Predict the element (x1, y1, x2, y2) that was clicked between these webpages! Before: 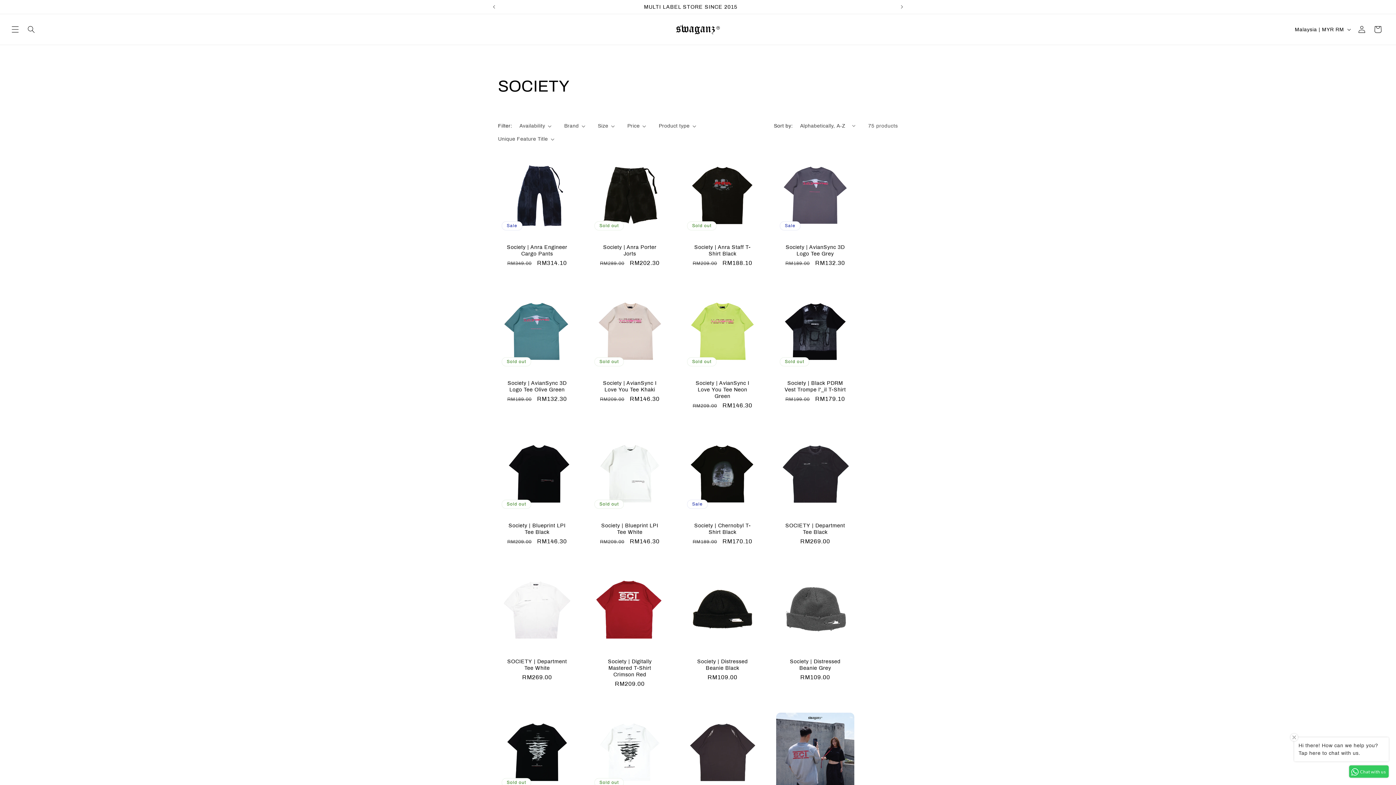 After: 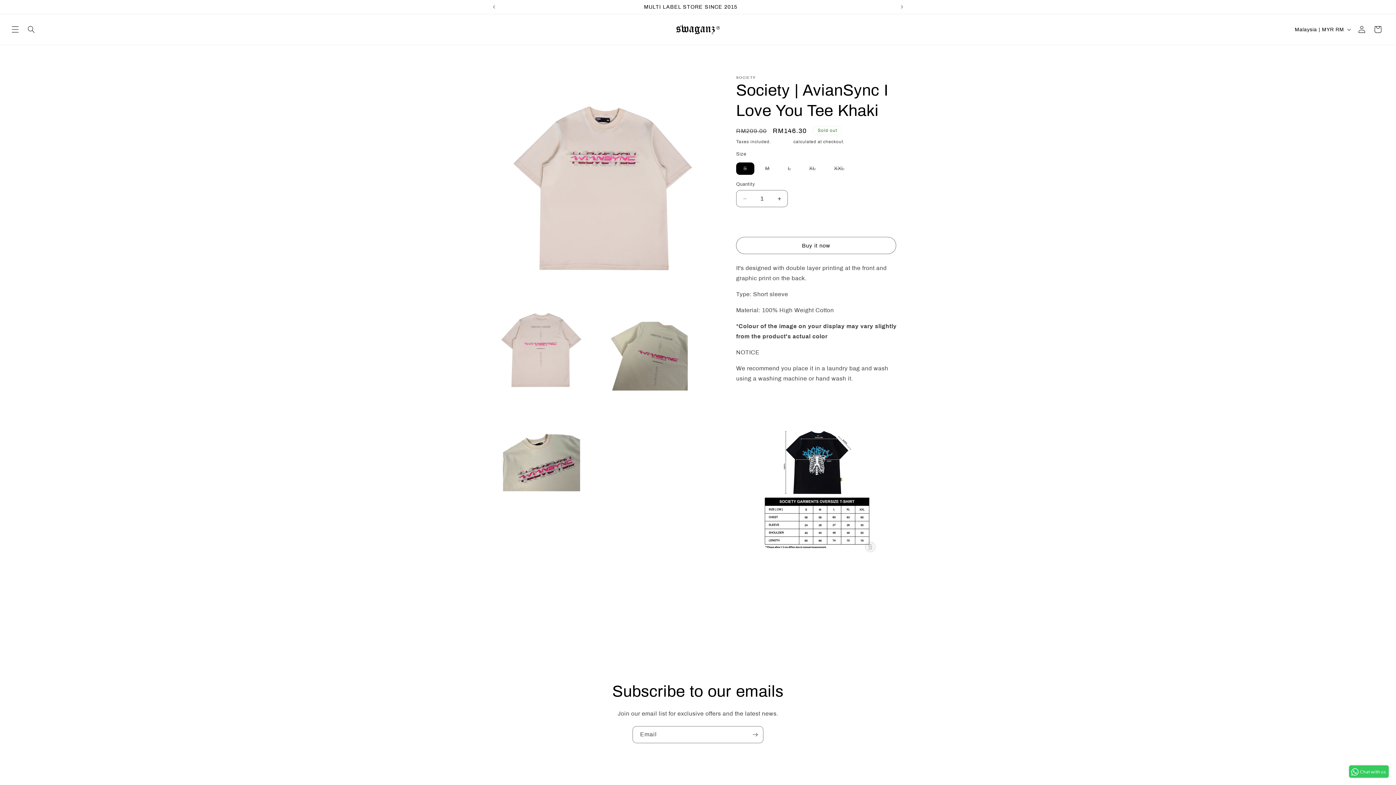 Action: bbox: (598, 380, 661, 393) label: Society | AvianSync I Love You Tee Khaki